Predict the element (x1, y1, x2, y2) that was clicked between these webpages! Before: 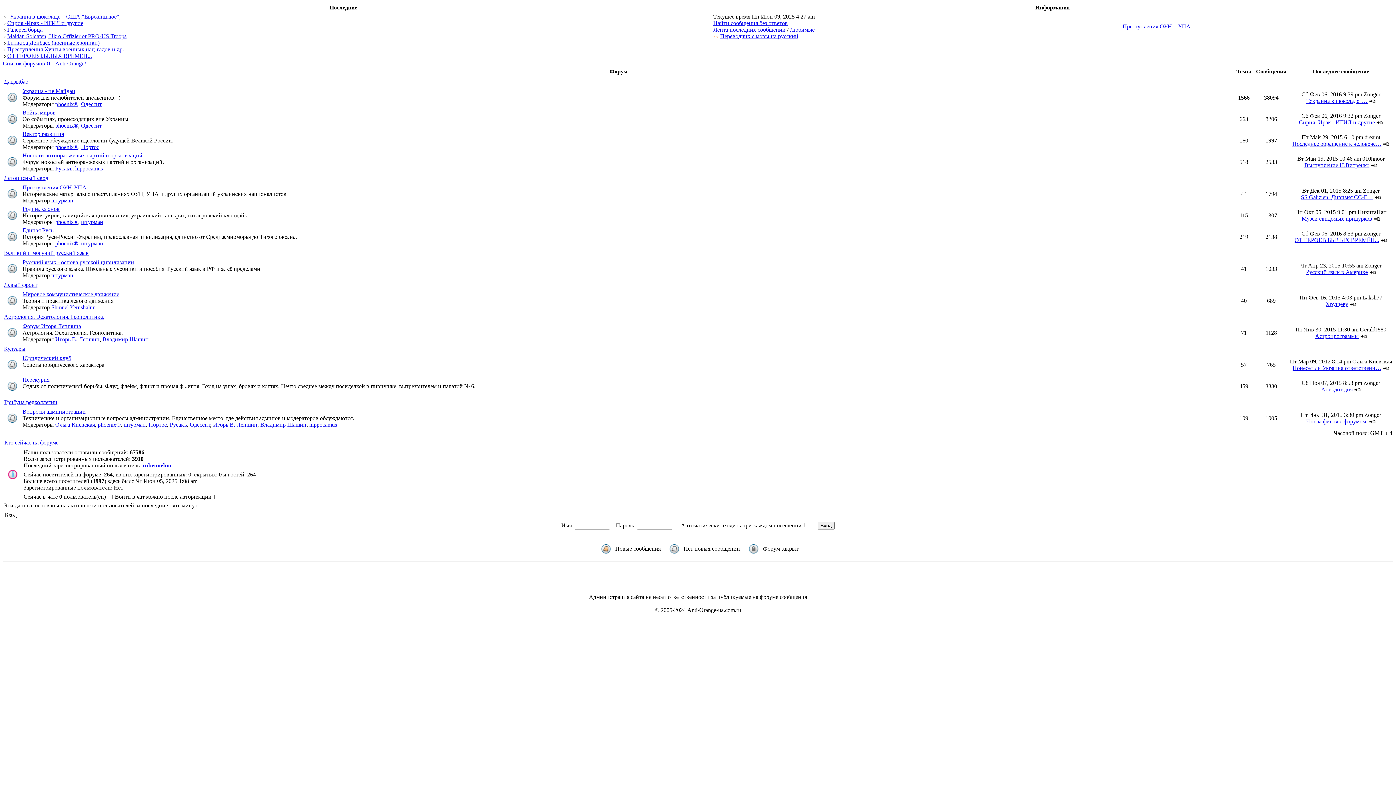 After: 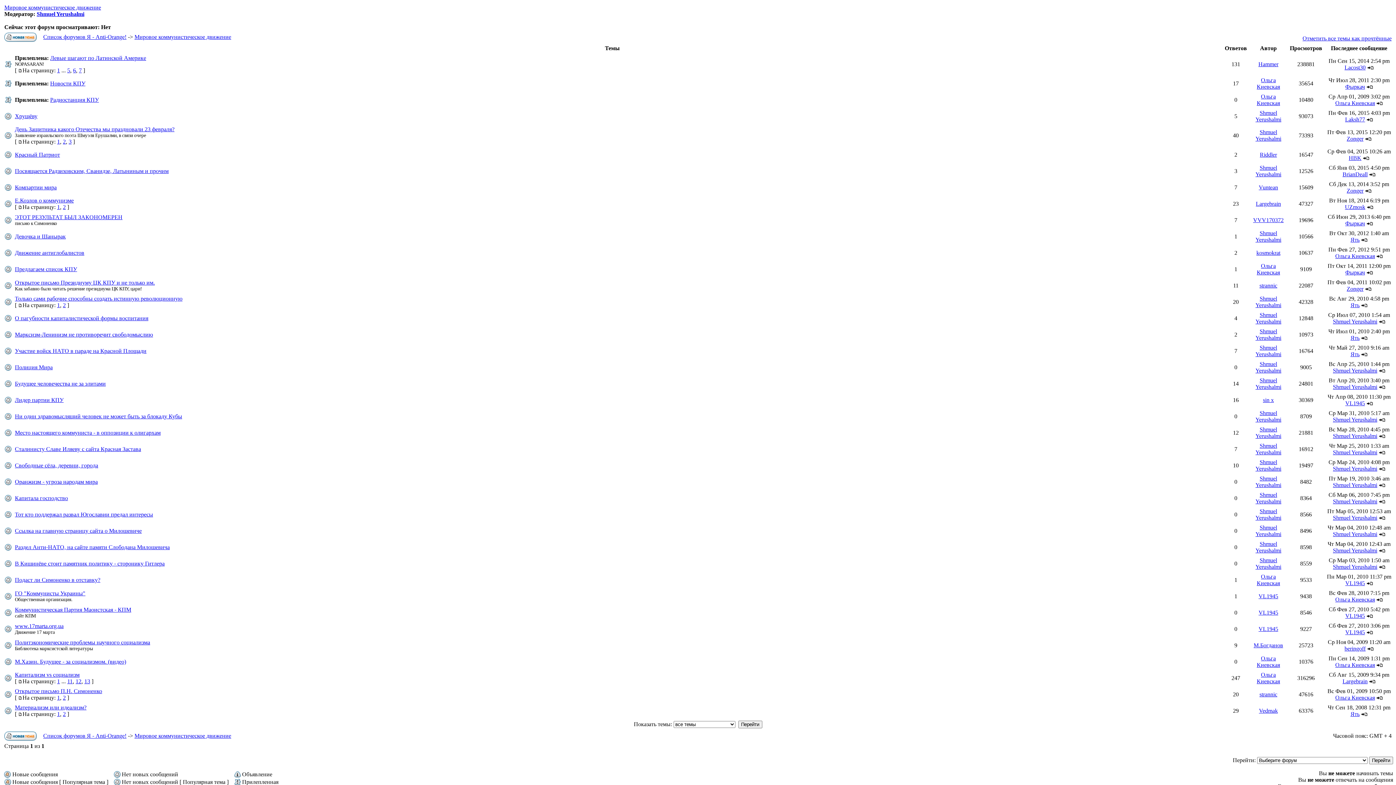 Action: bbox: (22, 291, 119, 297) label: Мировое коммунистическое движение